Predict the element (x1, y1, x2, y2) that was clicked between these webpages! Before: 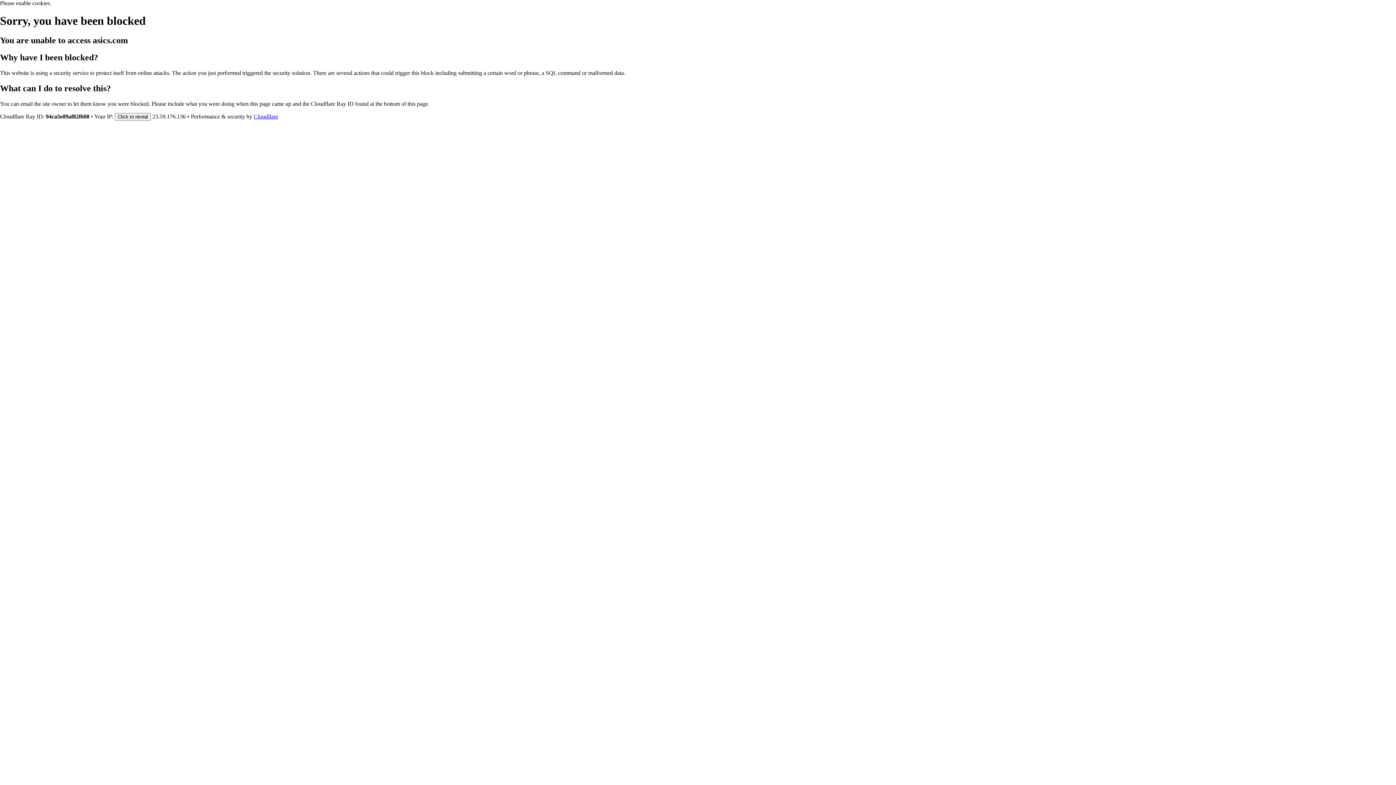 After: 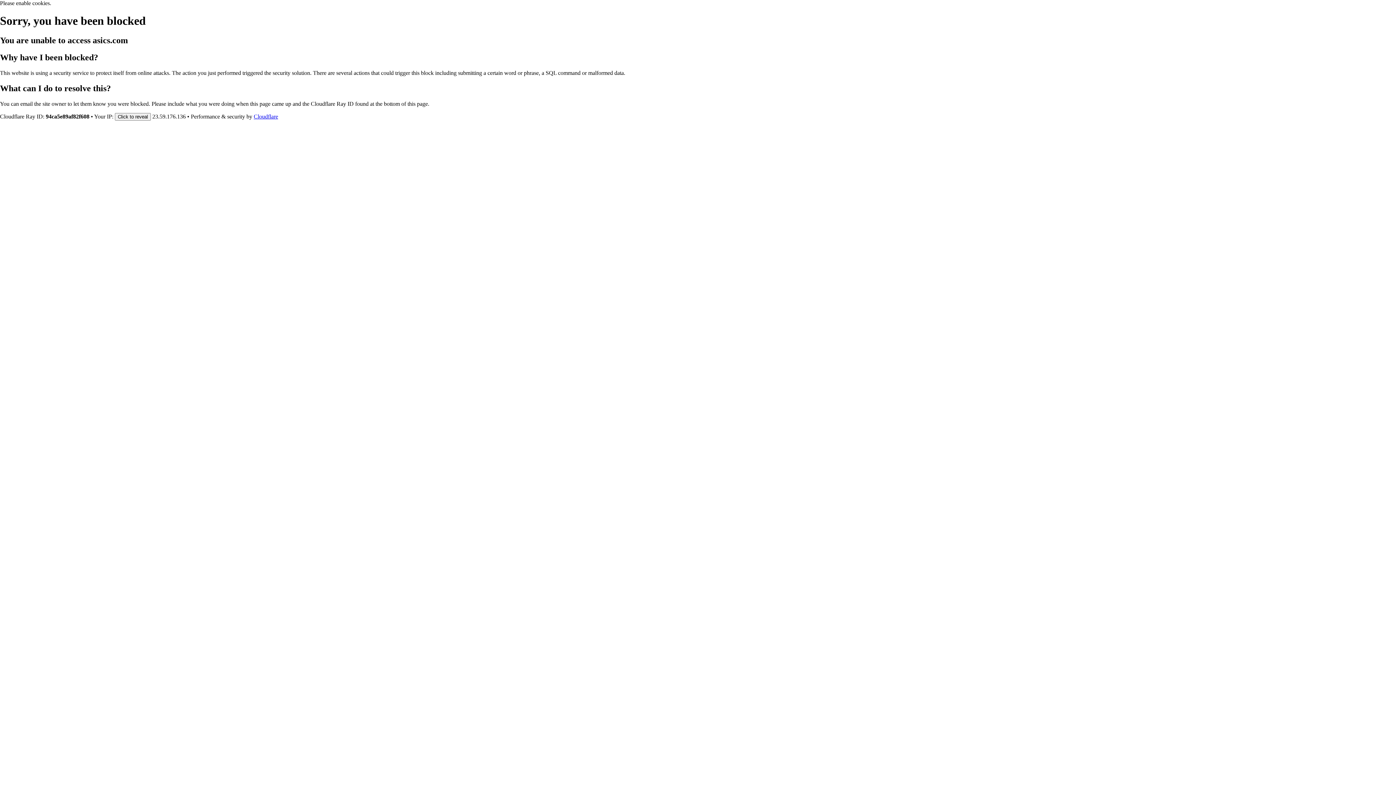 Action: label: Cloudflare bbox: (253, 113, 278, 119)